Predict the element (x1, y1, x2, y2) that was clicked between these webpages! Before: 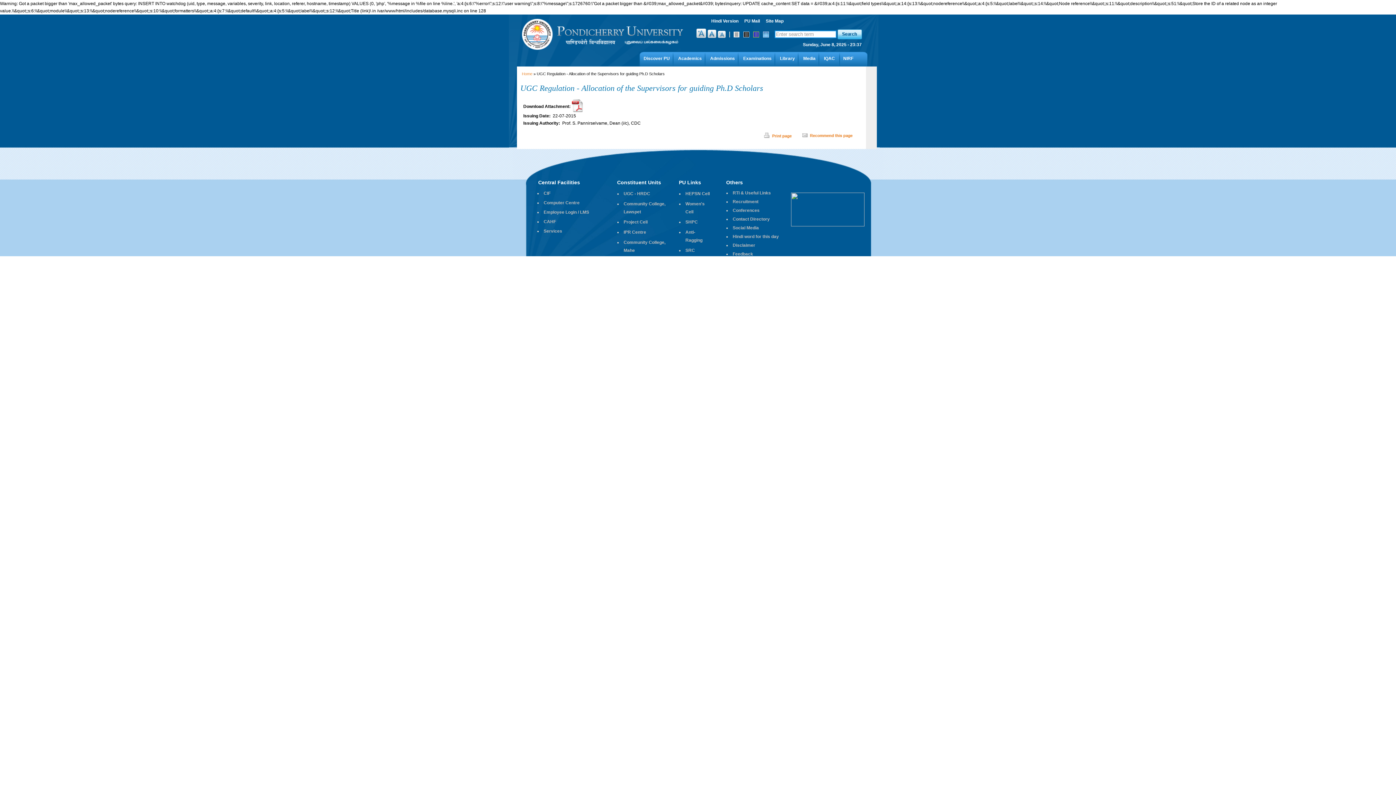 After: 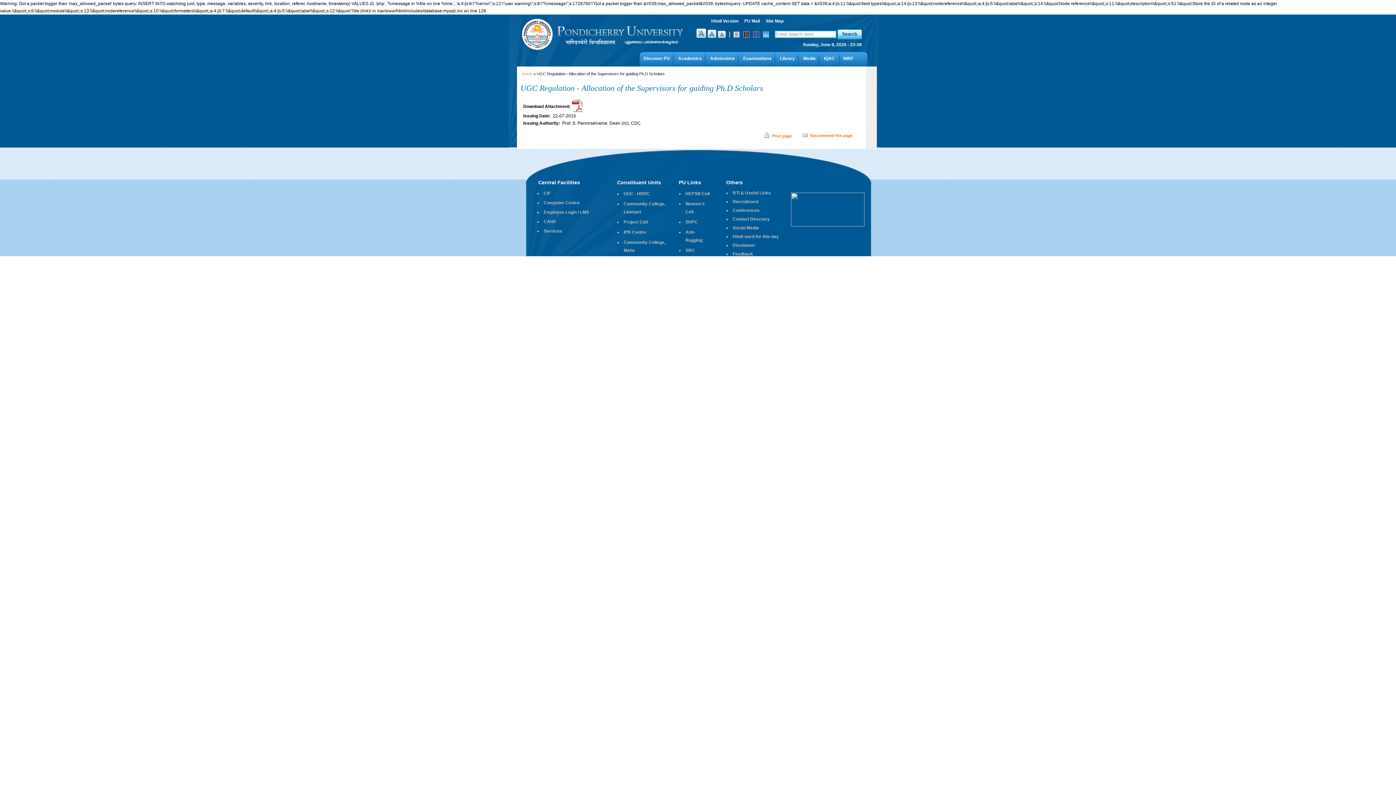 Action: bbox: (791, 222, 864, 227)